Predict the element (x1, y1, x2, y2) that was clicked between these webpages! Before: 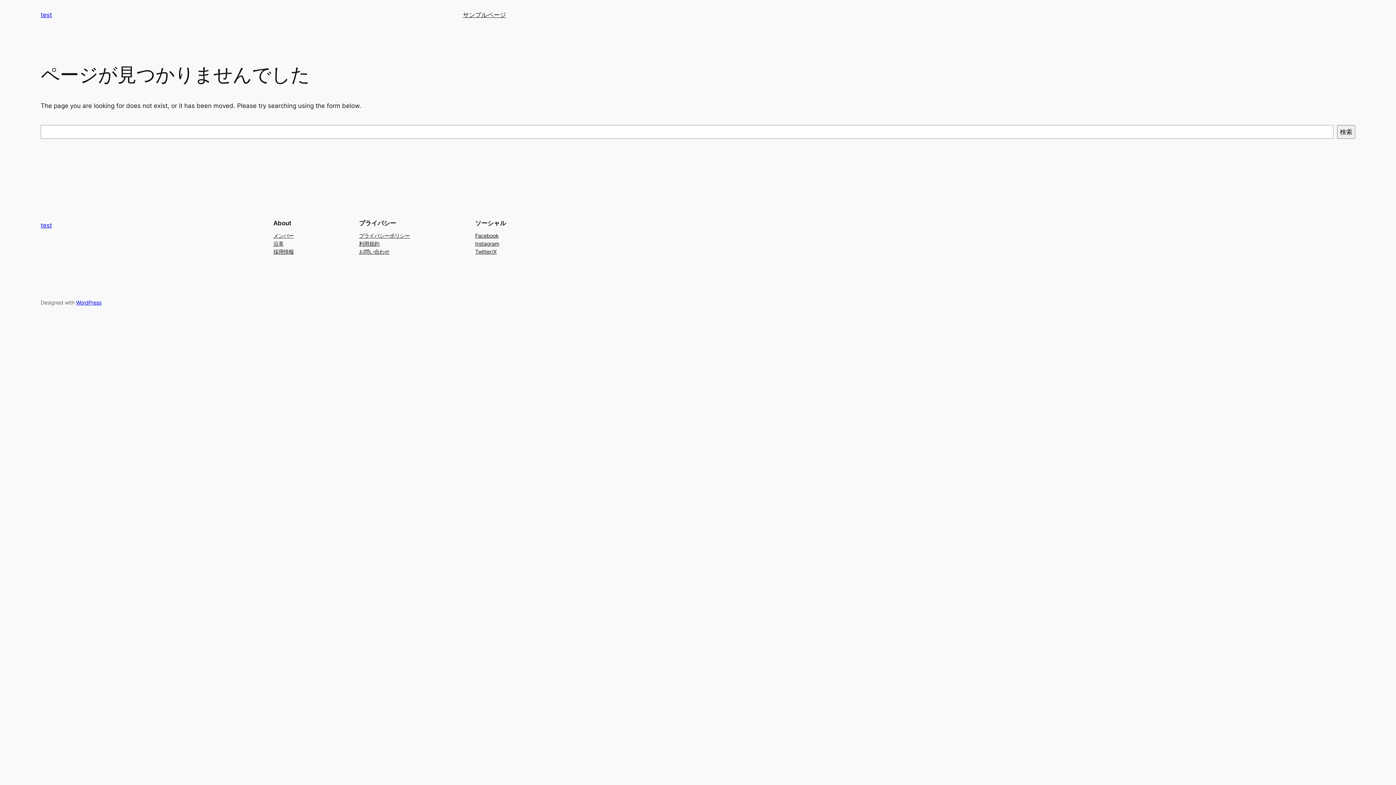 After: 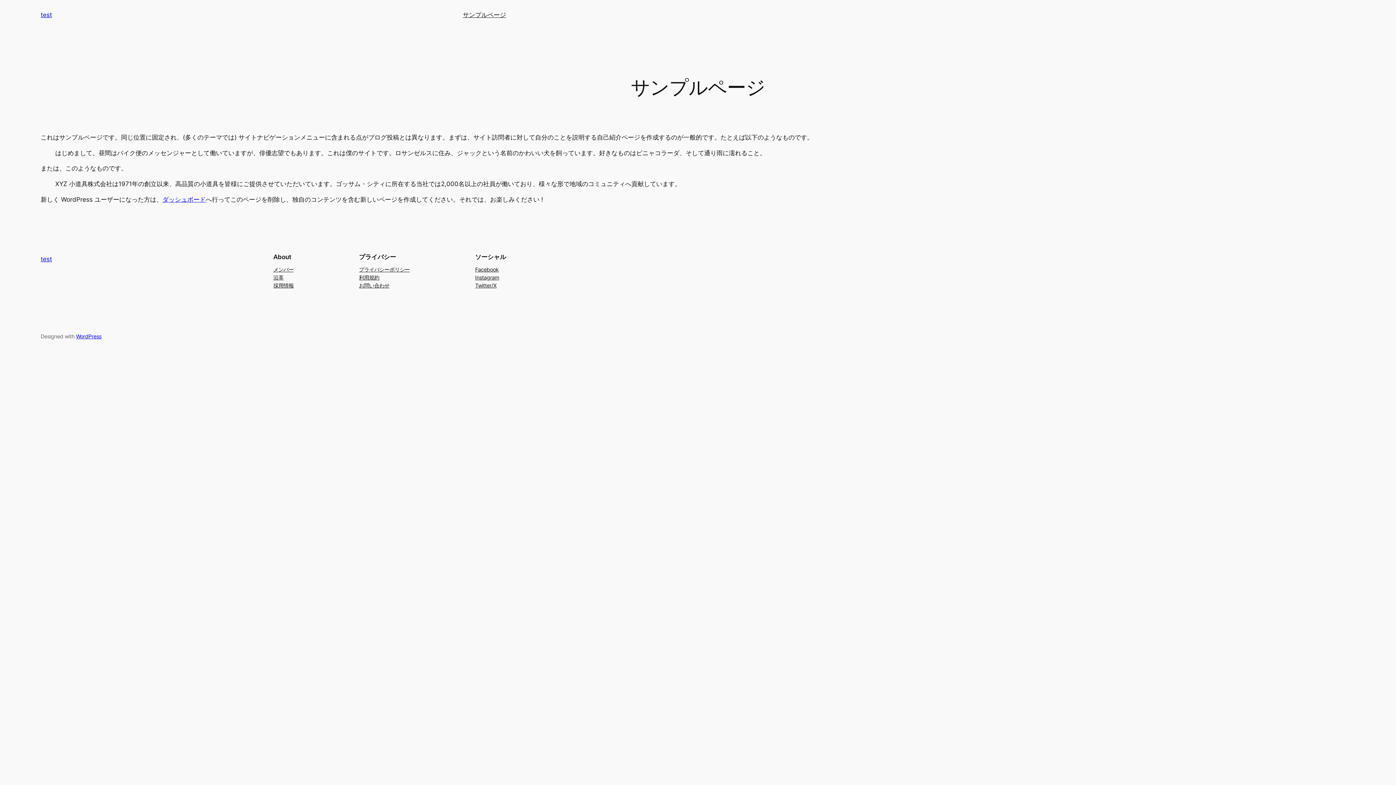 Action: bbox: (462, 10, 506, 19) label: サンプルページ